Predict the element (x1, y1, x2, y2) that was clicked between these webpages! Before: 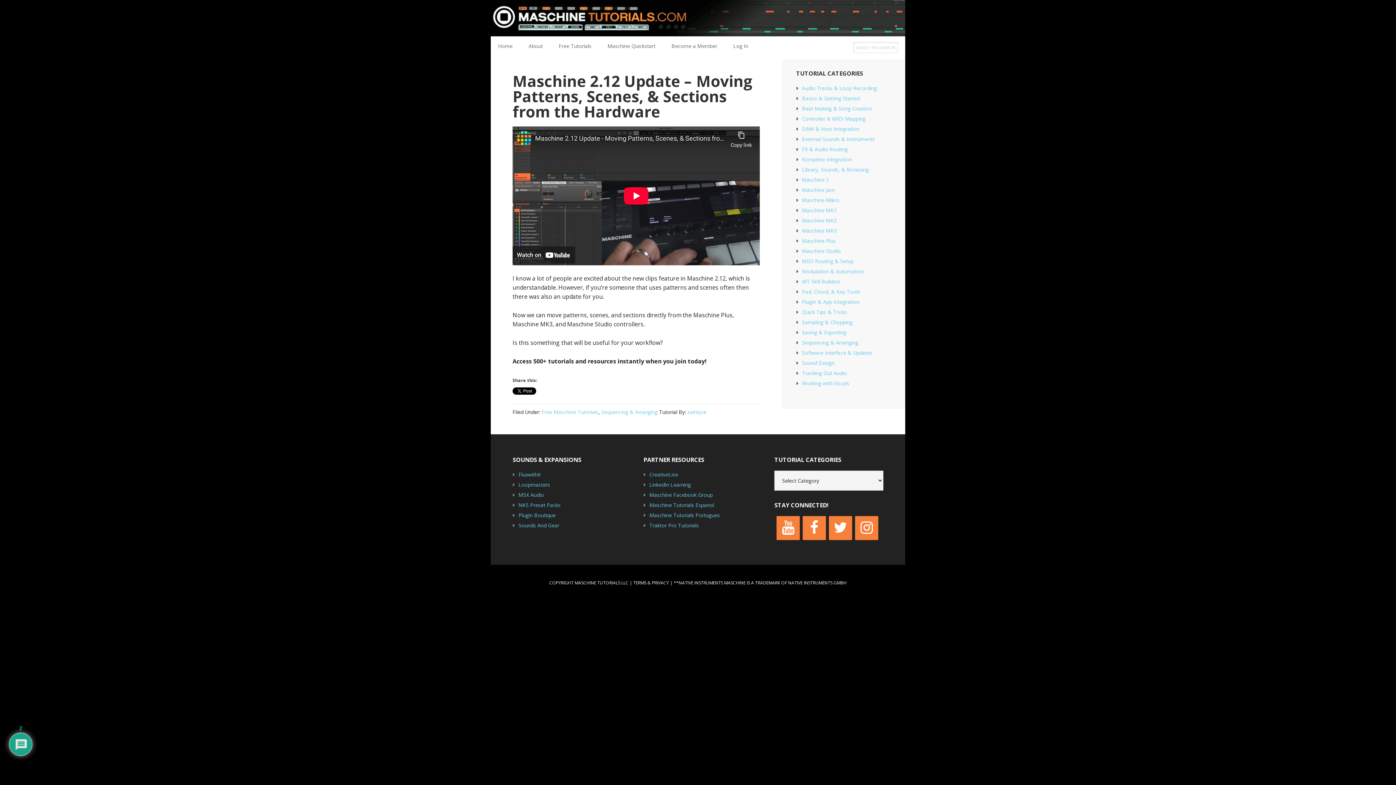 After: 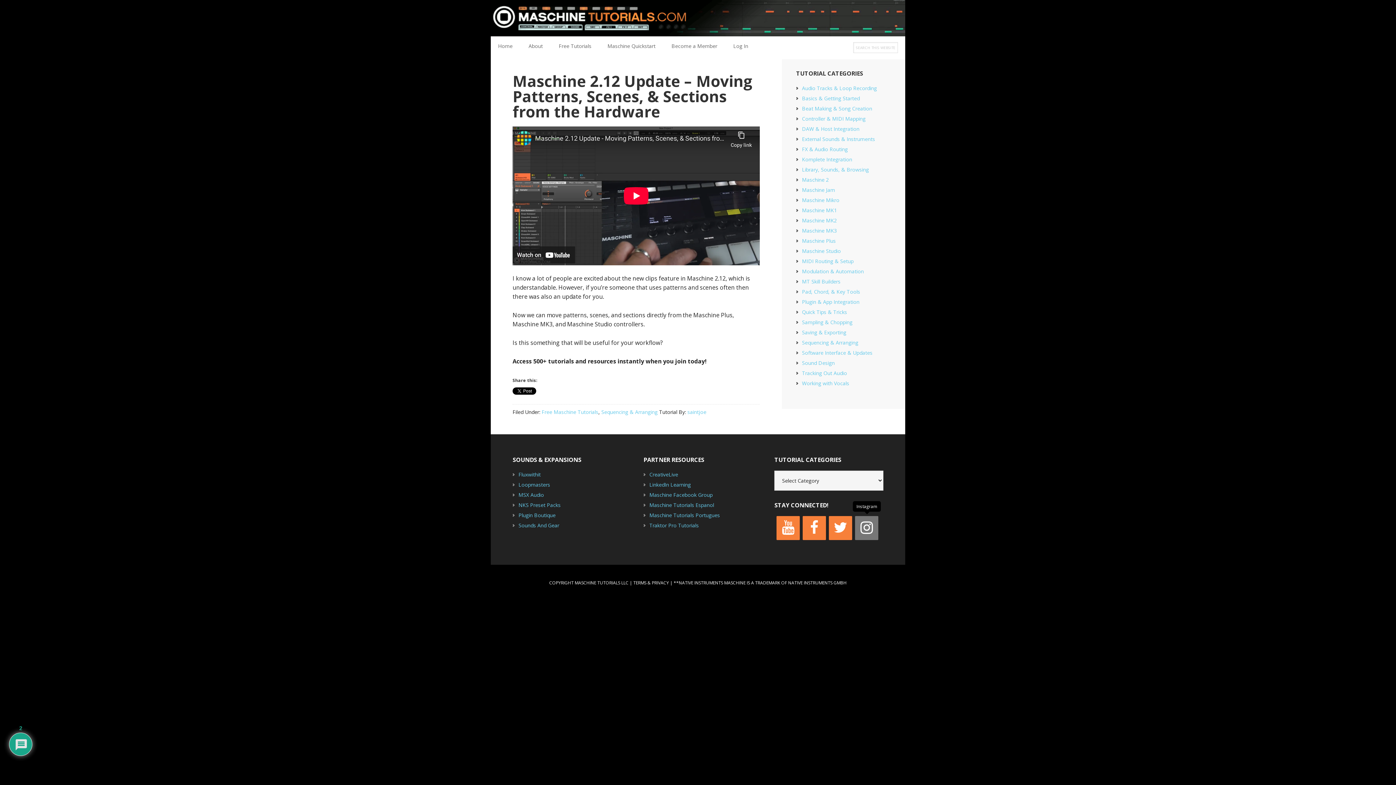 Action: bbox: (855, 516, 878, 540) label: Instagram